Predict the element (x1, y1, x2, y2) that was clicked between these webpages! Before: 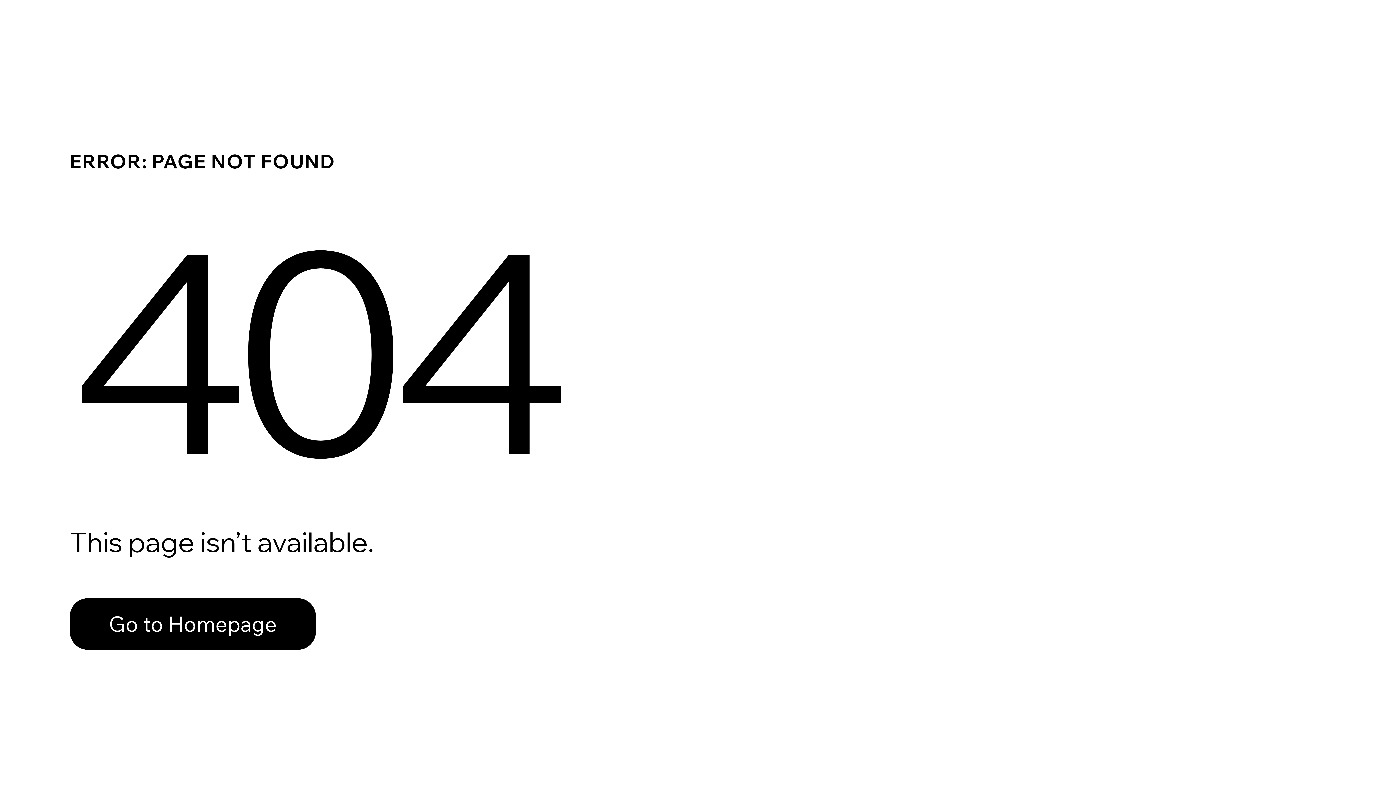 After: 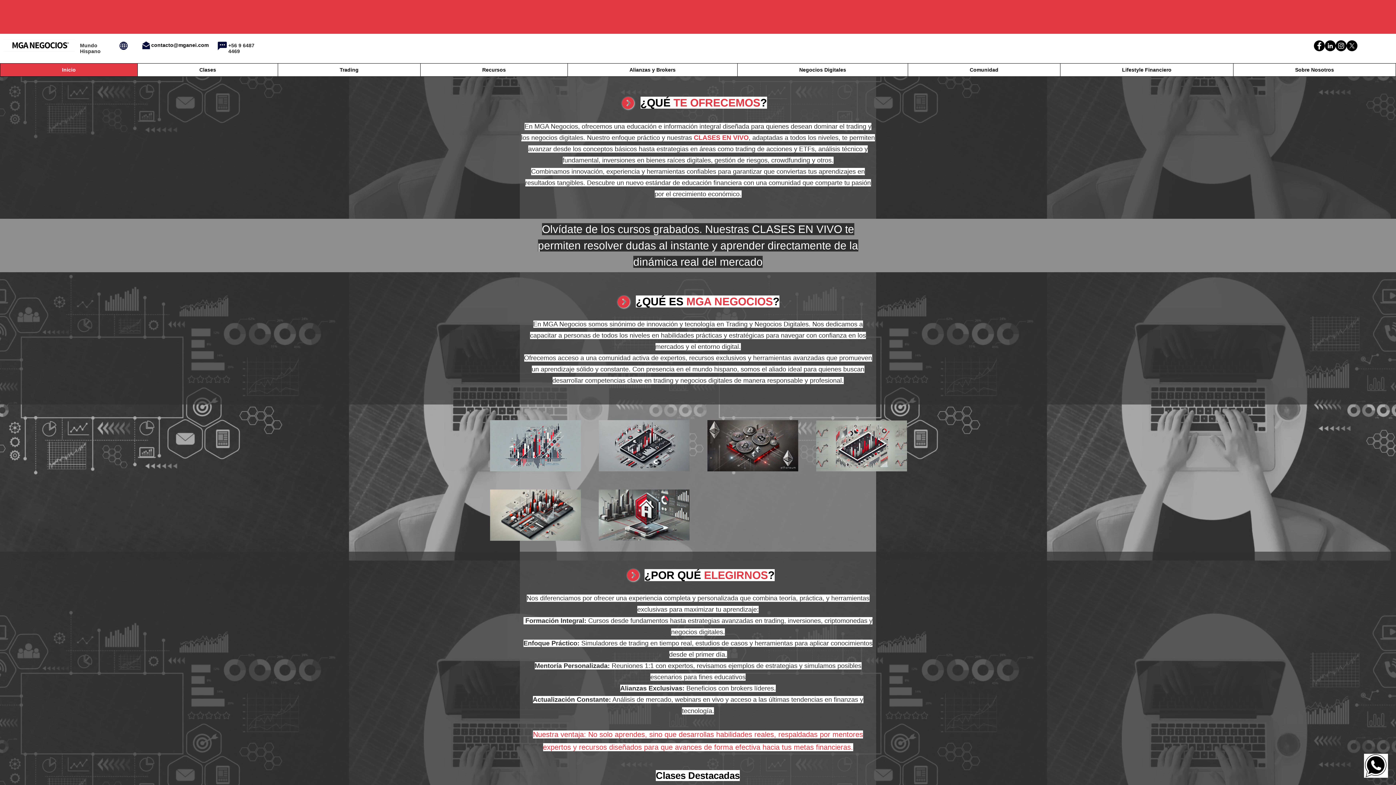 Action: bbox: (69, 598, 316, 650) label: Go to Homepage